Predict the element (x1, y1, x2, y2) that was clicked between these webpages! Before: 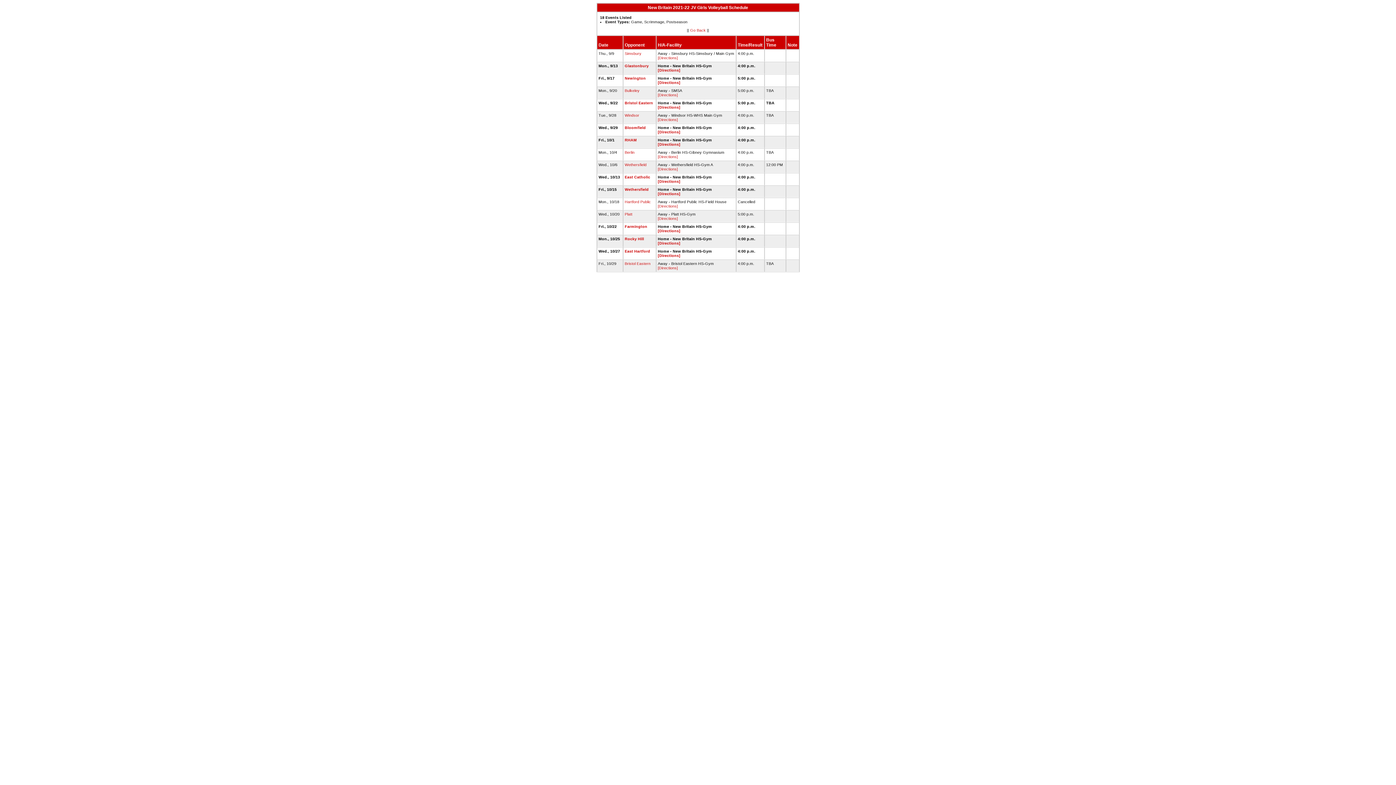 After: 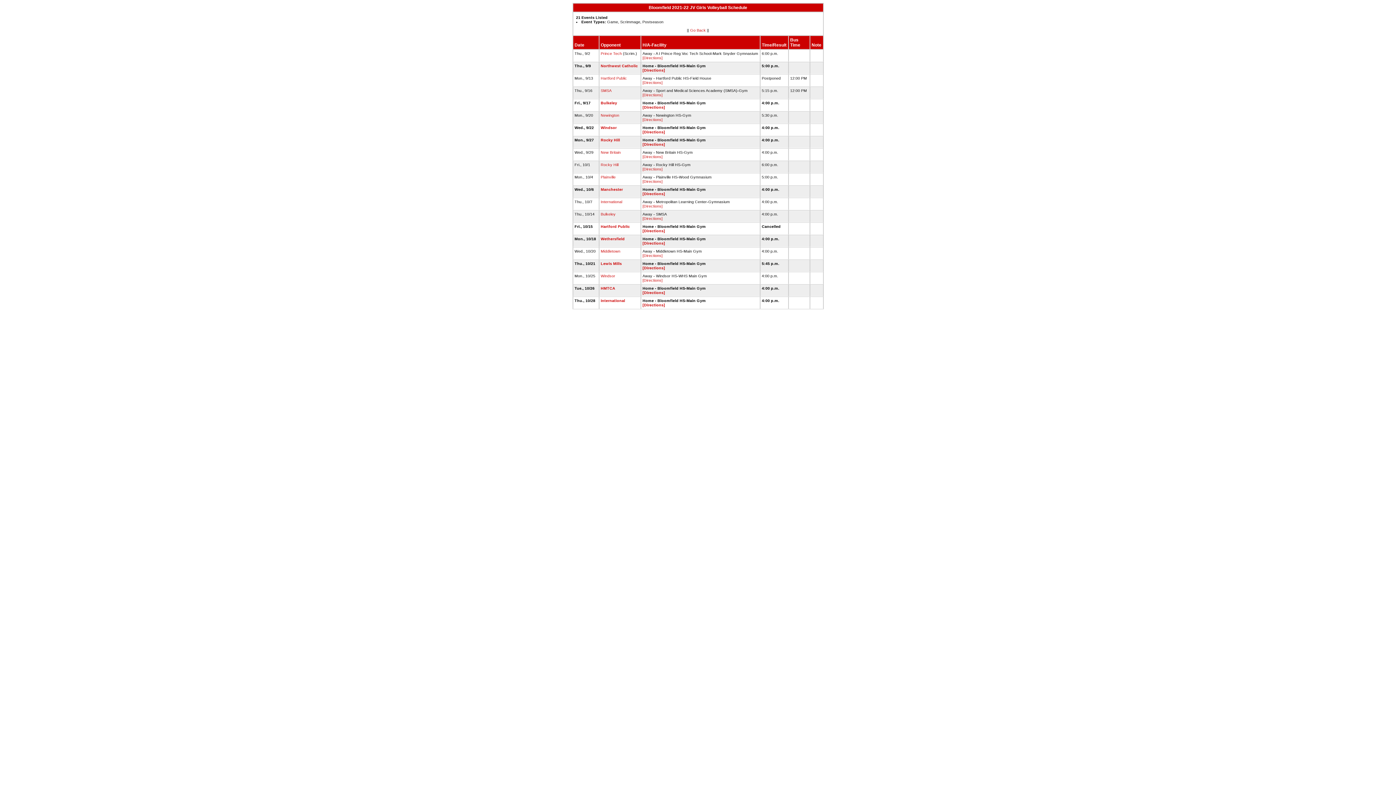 Action: label: Bloomfield bbox: (624, 125, 646, 129)